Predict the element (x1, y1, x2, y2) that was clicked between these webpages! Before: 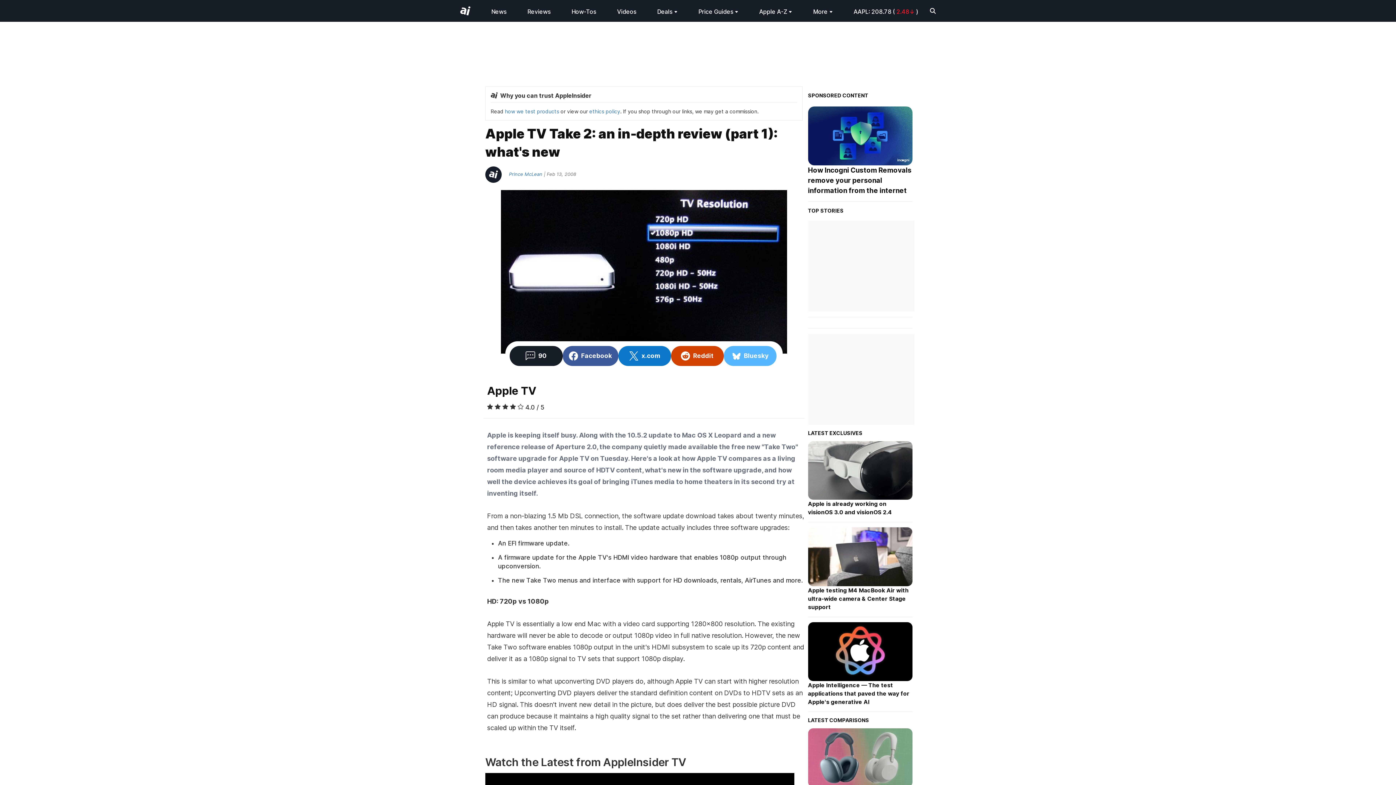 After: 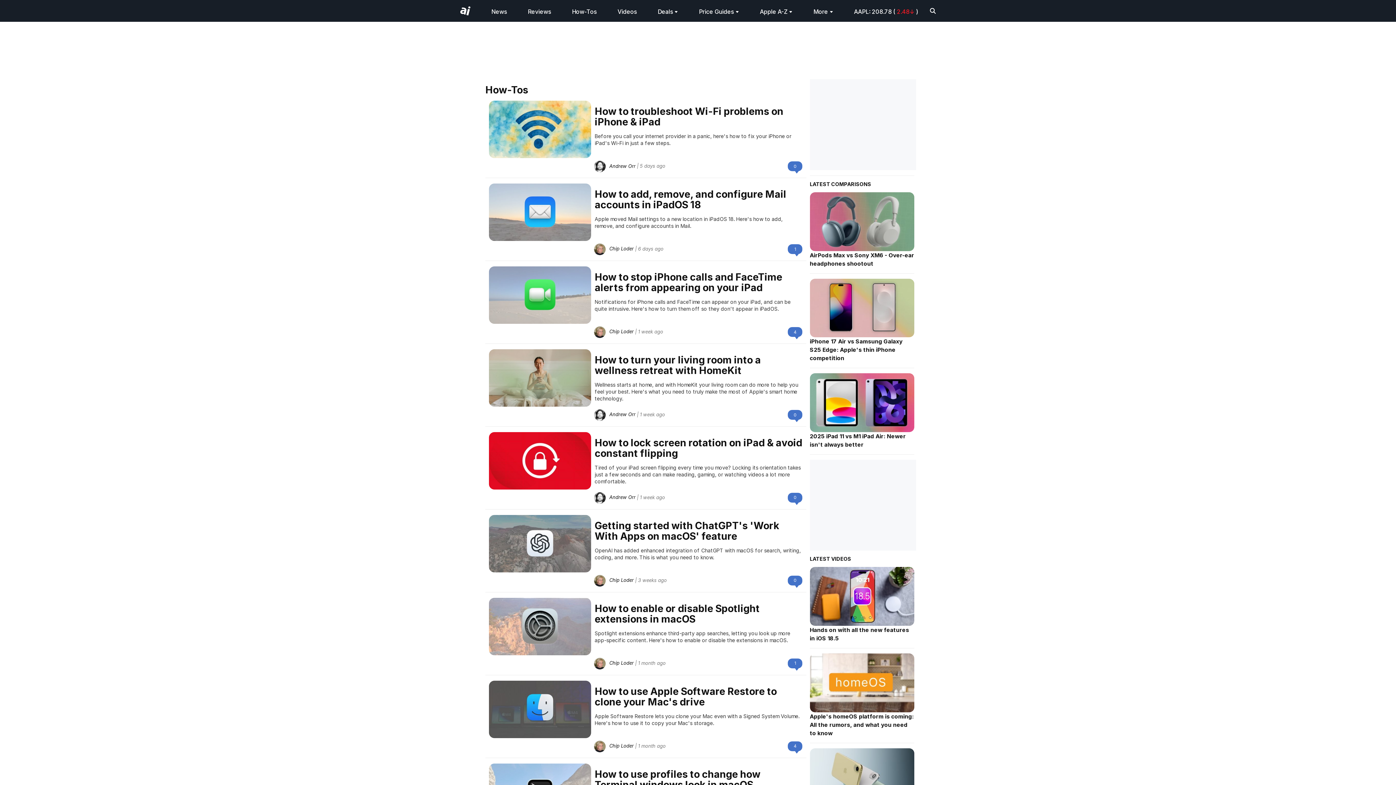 Action: label: How-Tos bbox: (571, 8, 596, 15)